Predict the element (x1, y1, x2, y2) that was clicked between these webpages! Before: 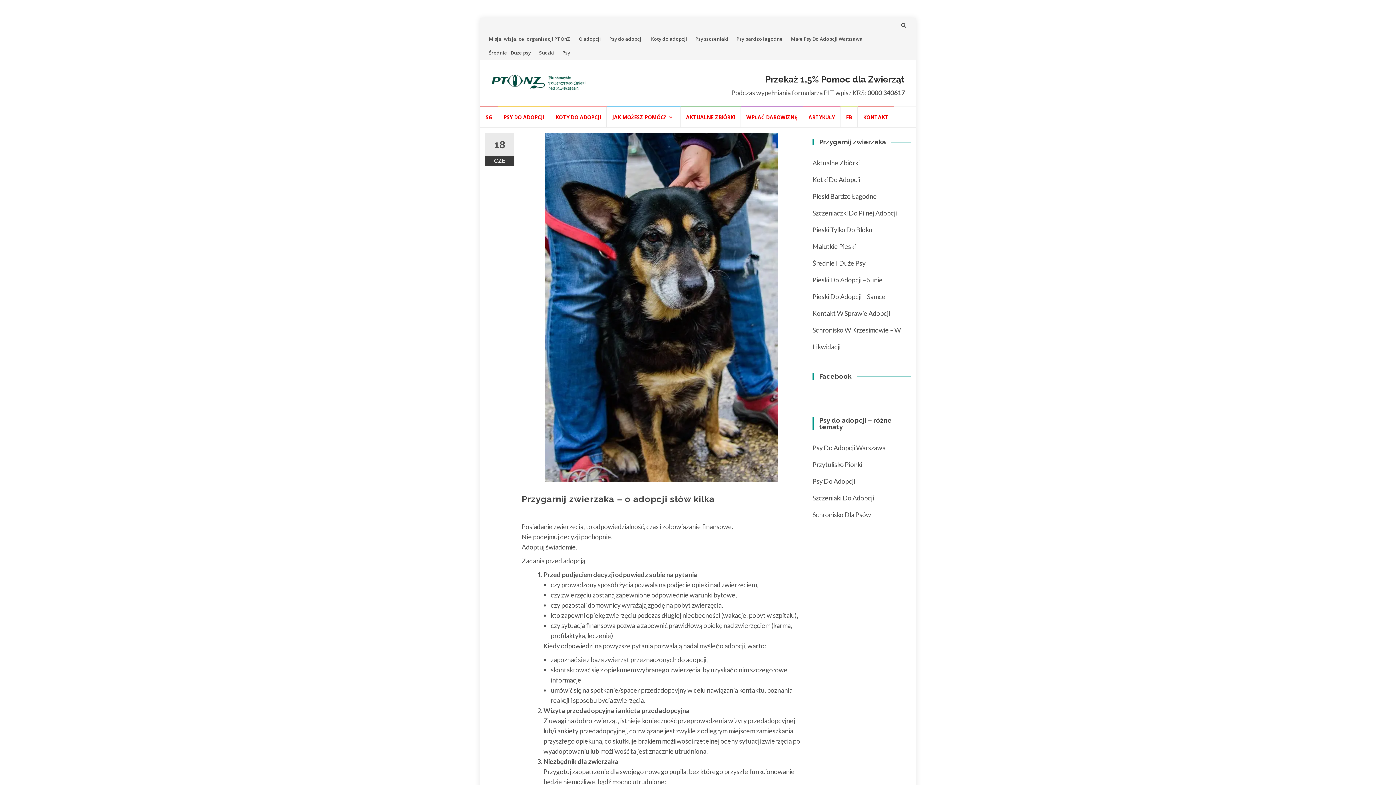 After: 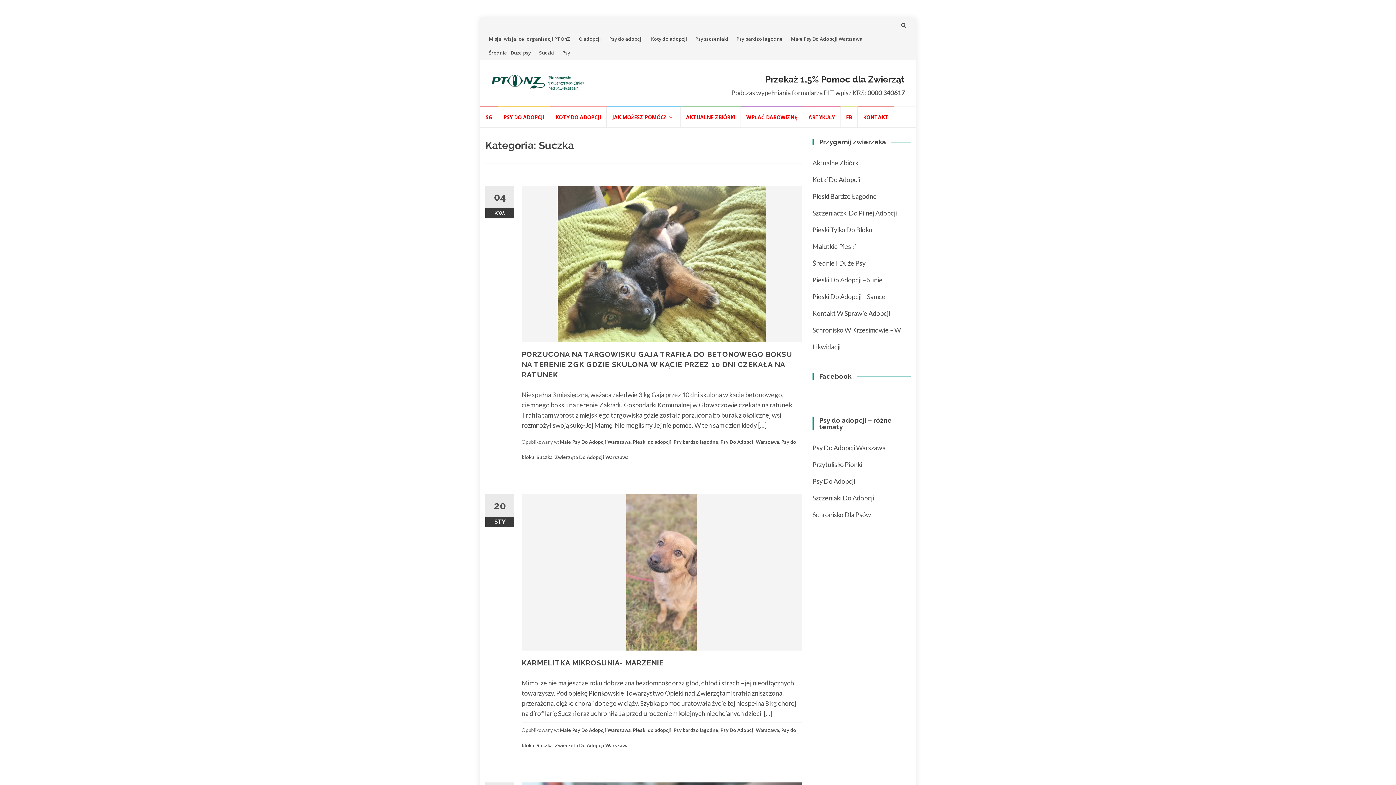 Action: bbox: (539, 49, 554, 56) label: Suczki